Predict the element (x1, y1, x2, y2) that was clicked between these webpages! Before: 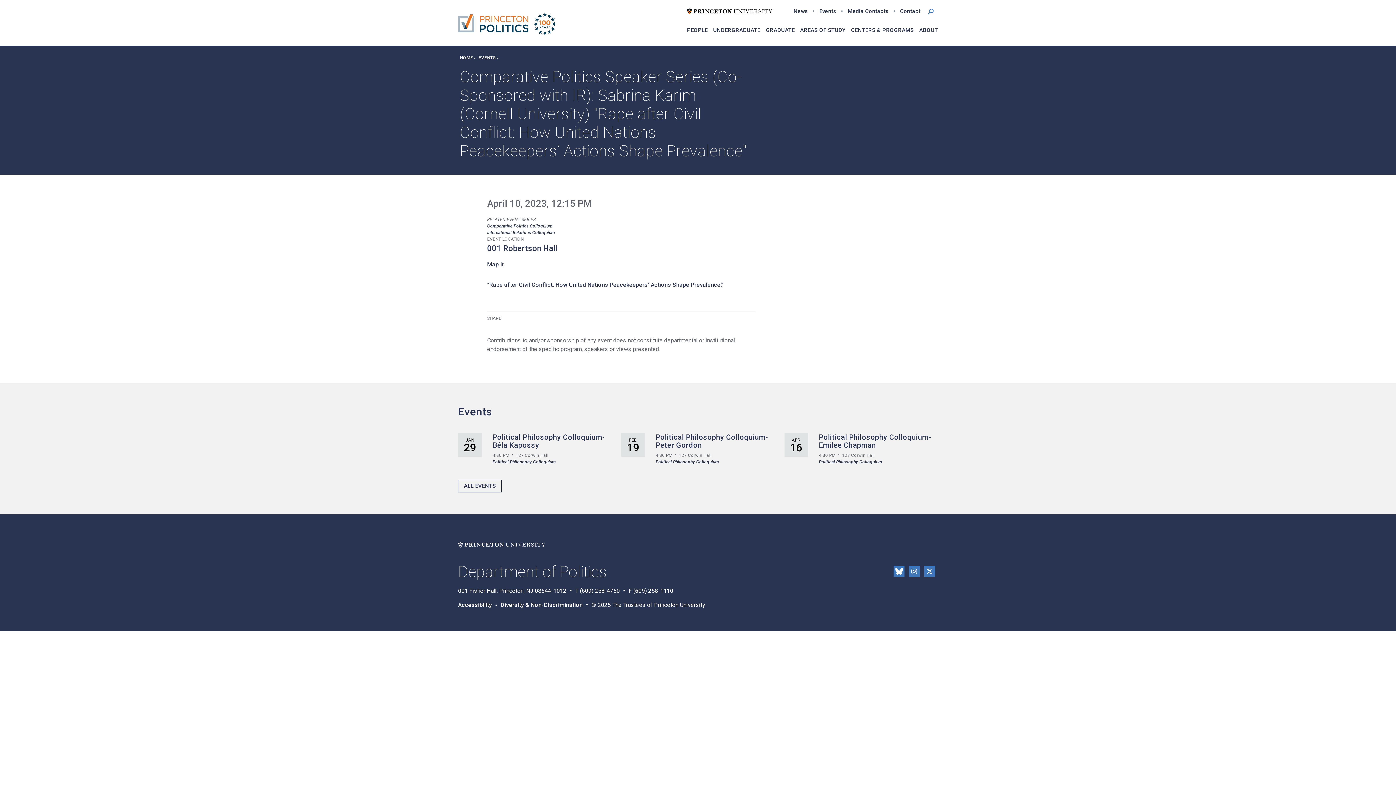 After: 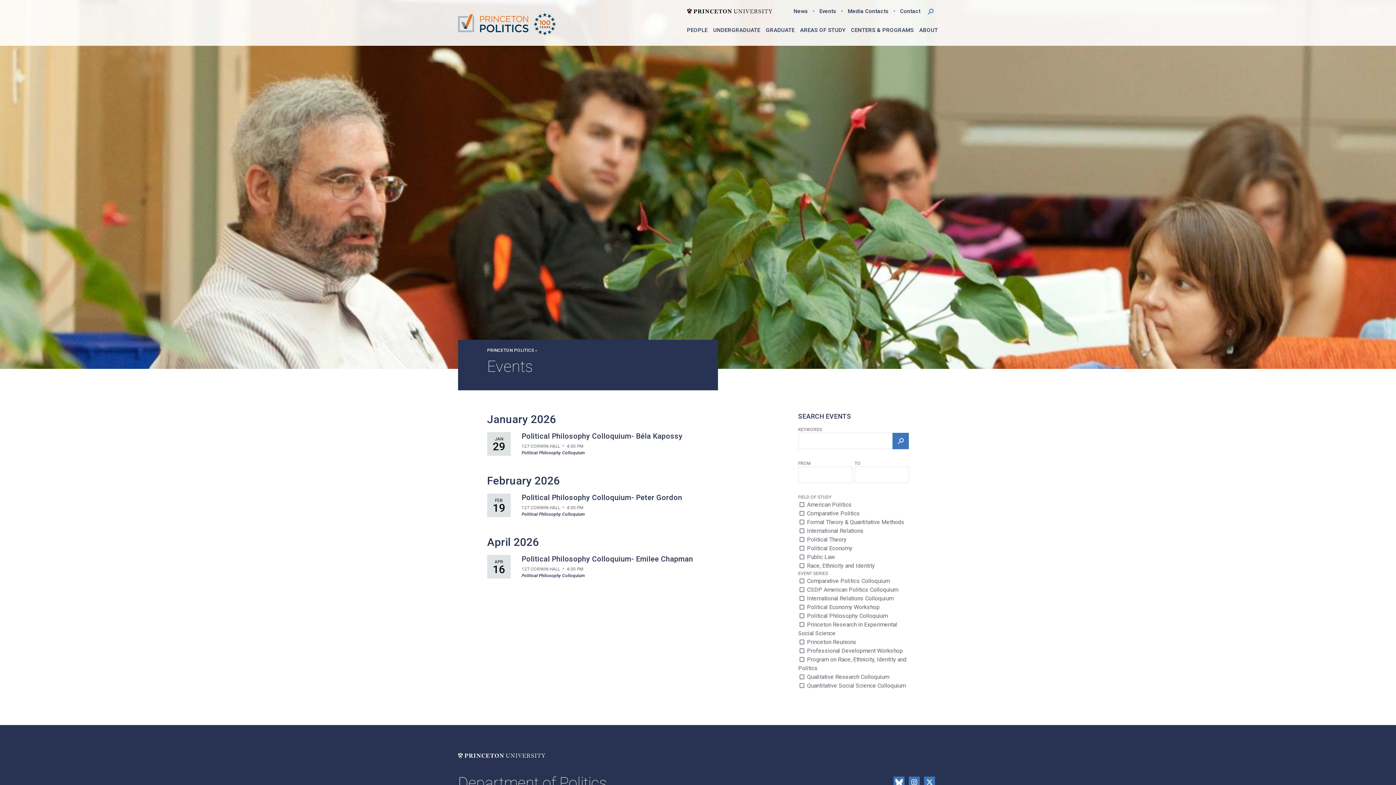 Action: bbox: (478, 55, 500, 60) label: EVENTS